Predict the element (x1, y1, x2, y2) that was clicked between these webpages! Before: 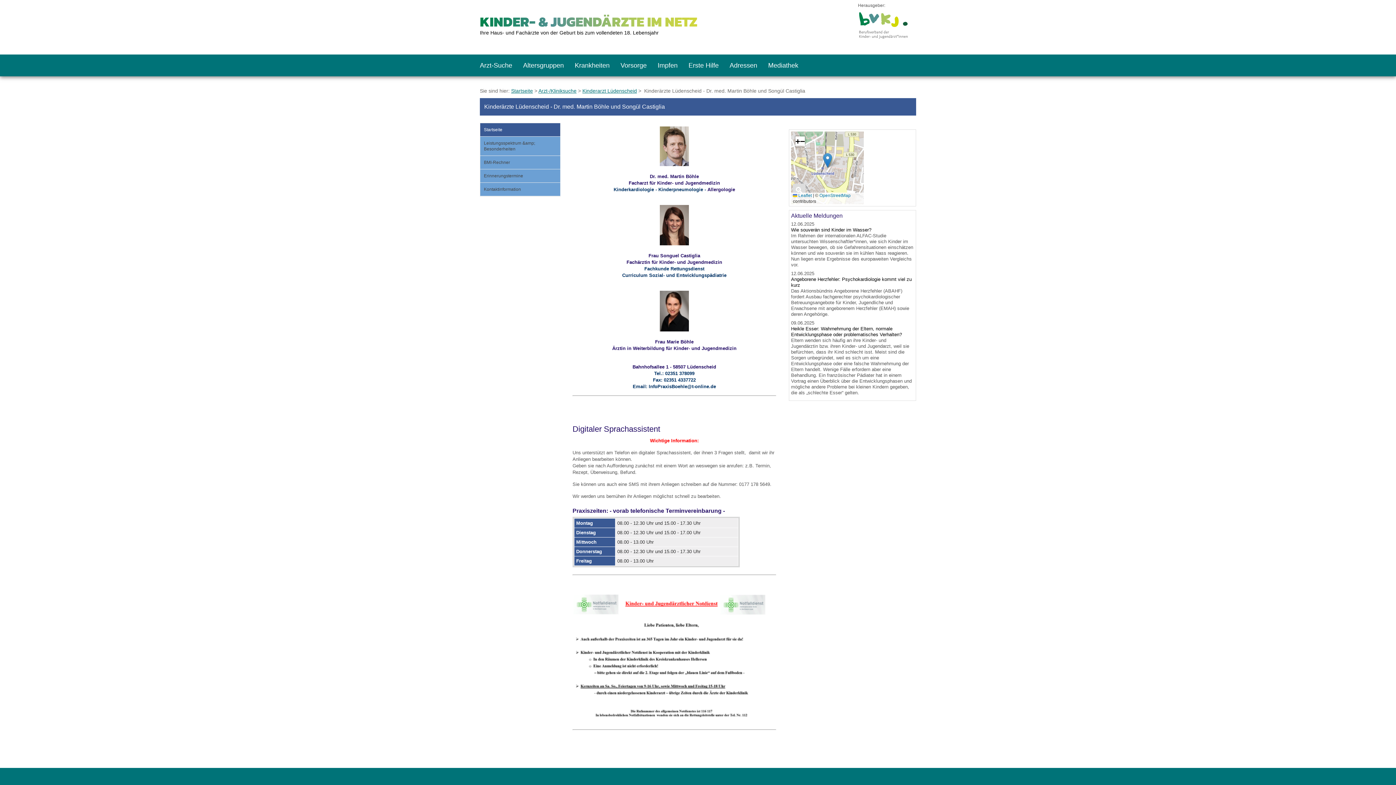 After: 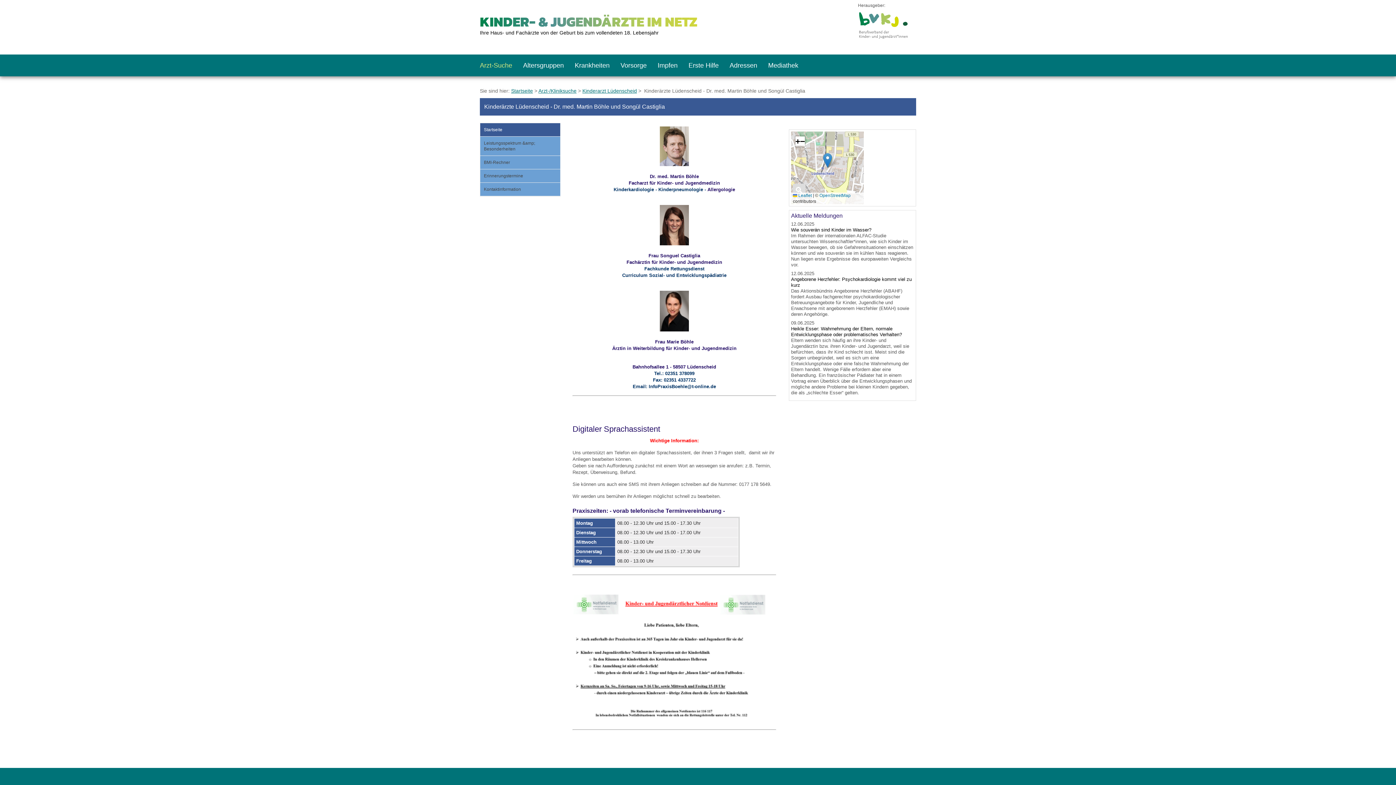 Action: bbox: (480, 61, 512, 69) label: Arzt-Suche